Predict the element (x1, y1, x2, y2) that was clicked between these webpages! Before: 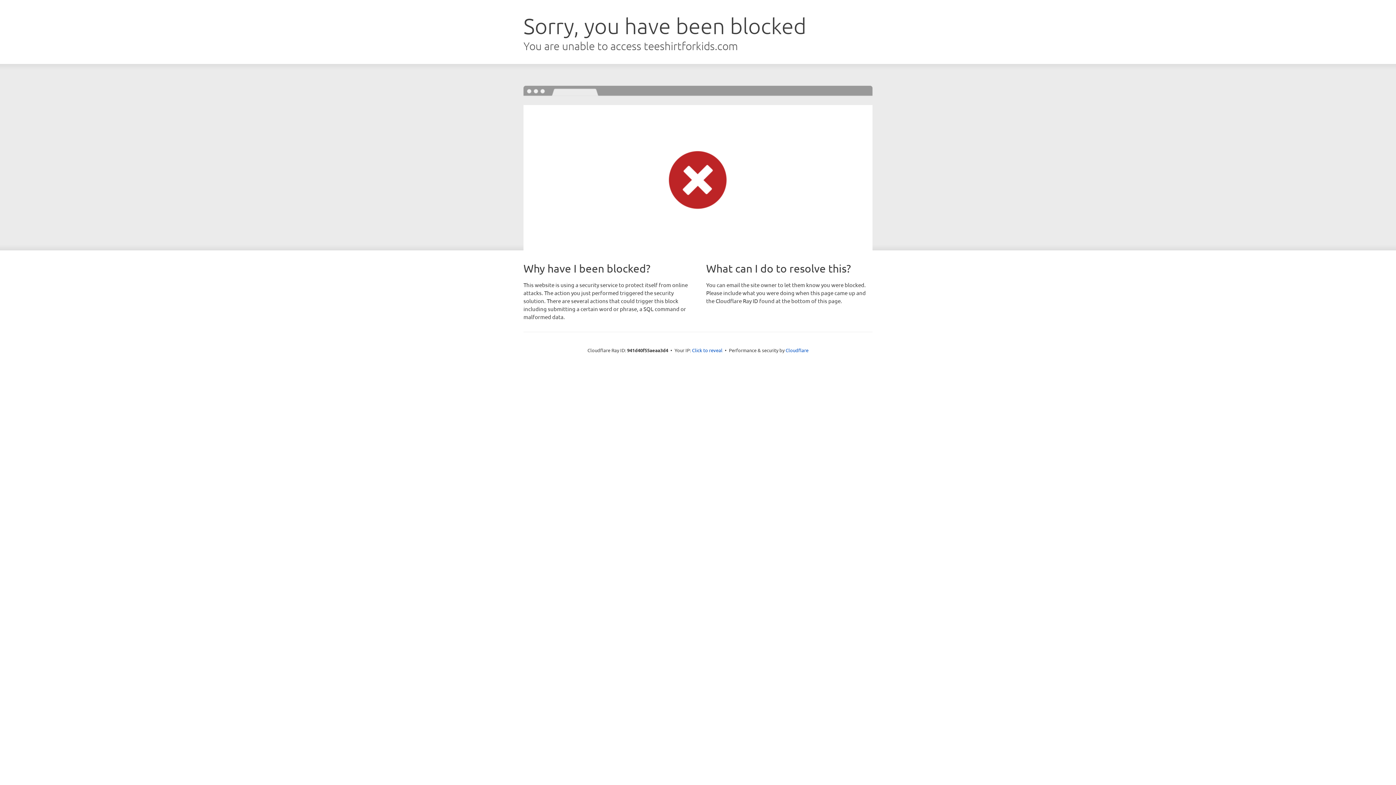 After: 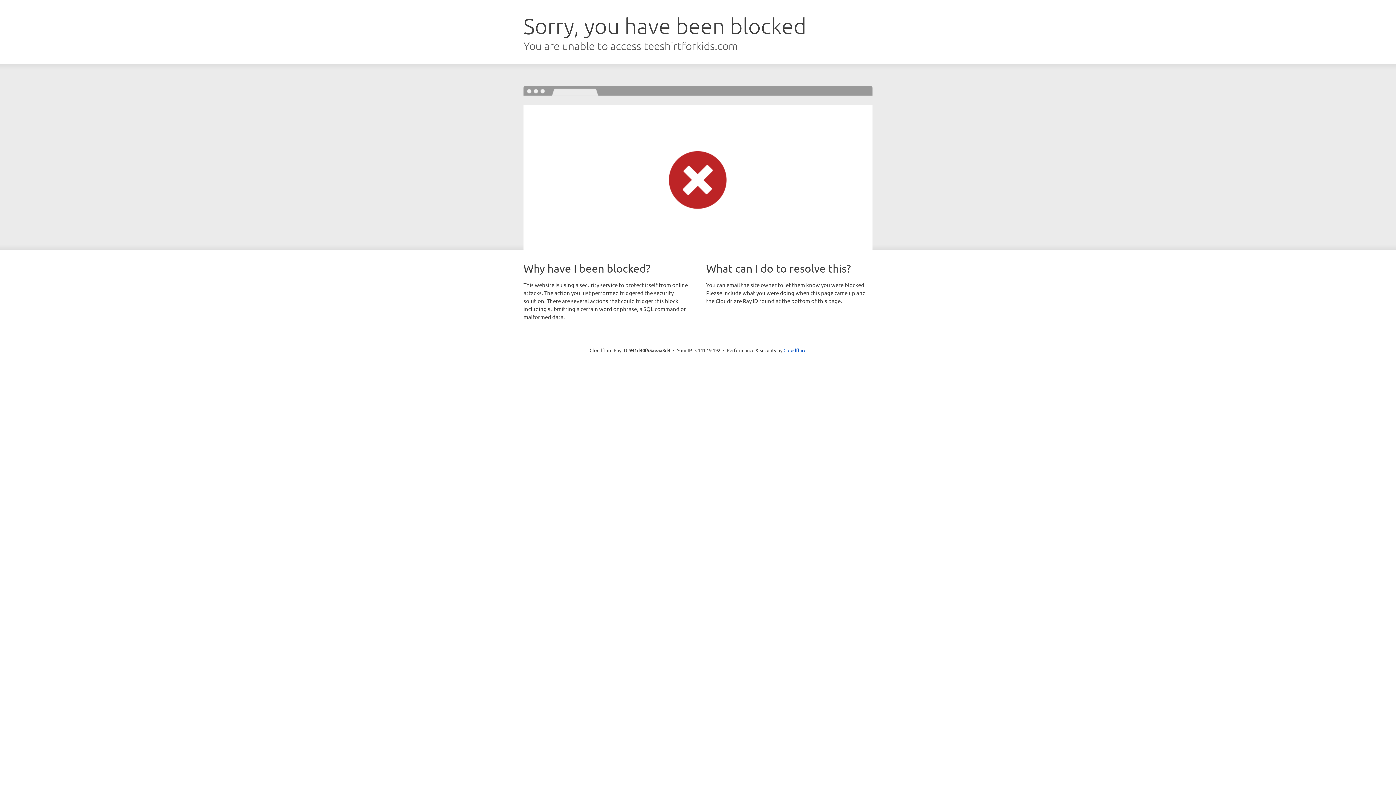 Action: bbox: (692, 346, 722, 353) label: Click to reveal